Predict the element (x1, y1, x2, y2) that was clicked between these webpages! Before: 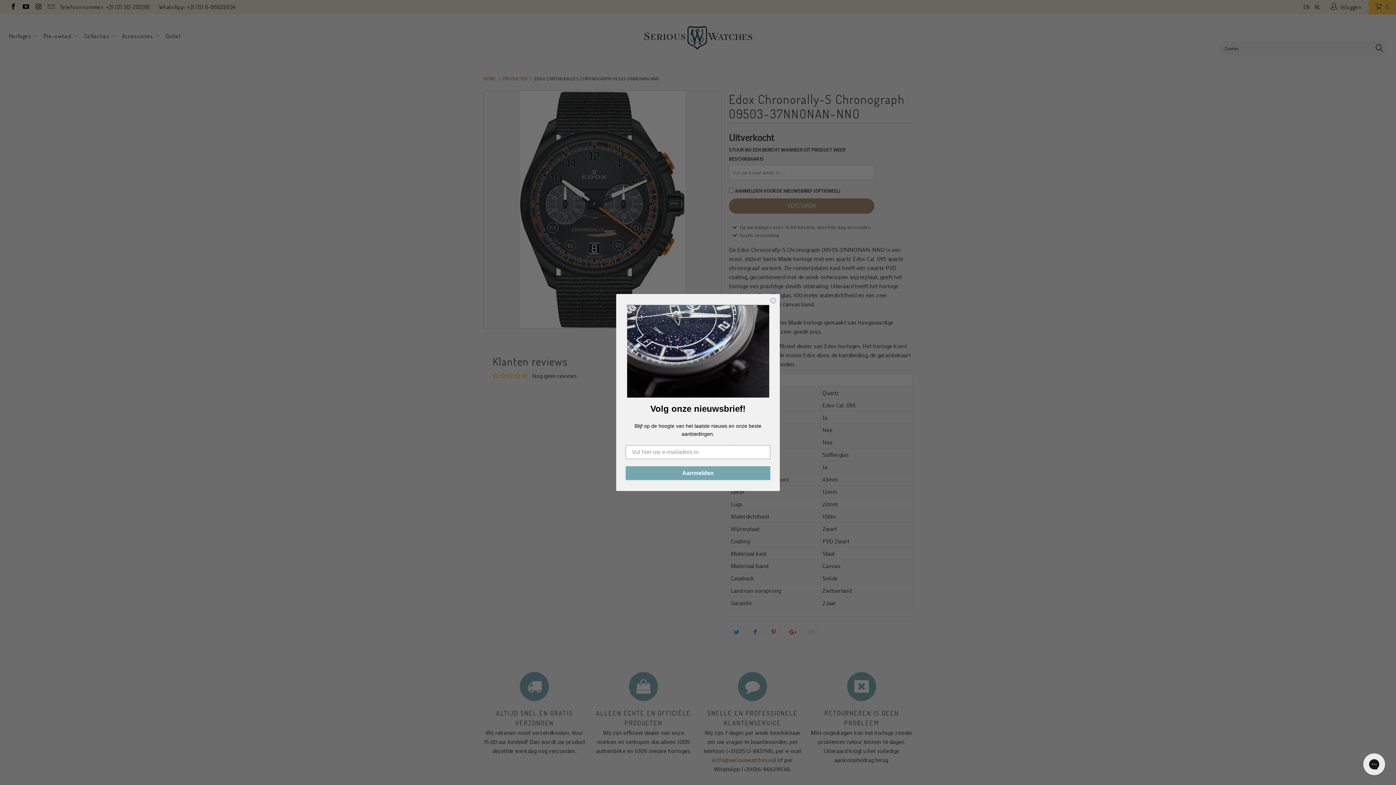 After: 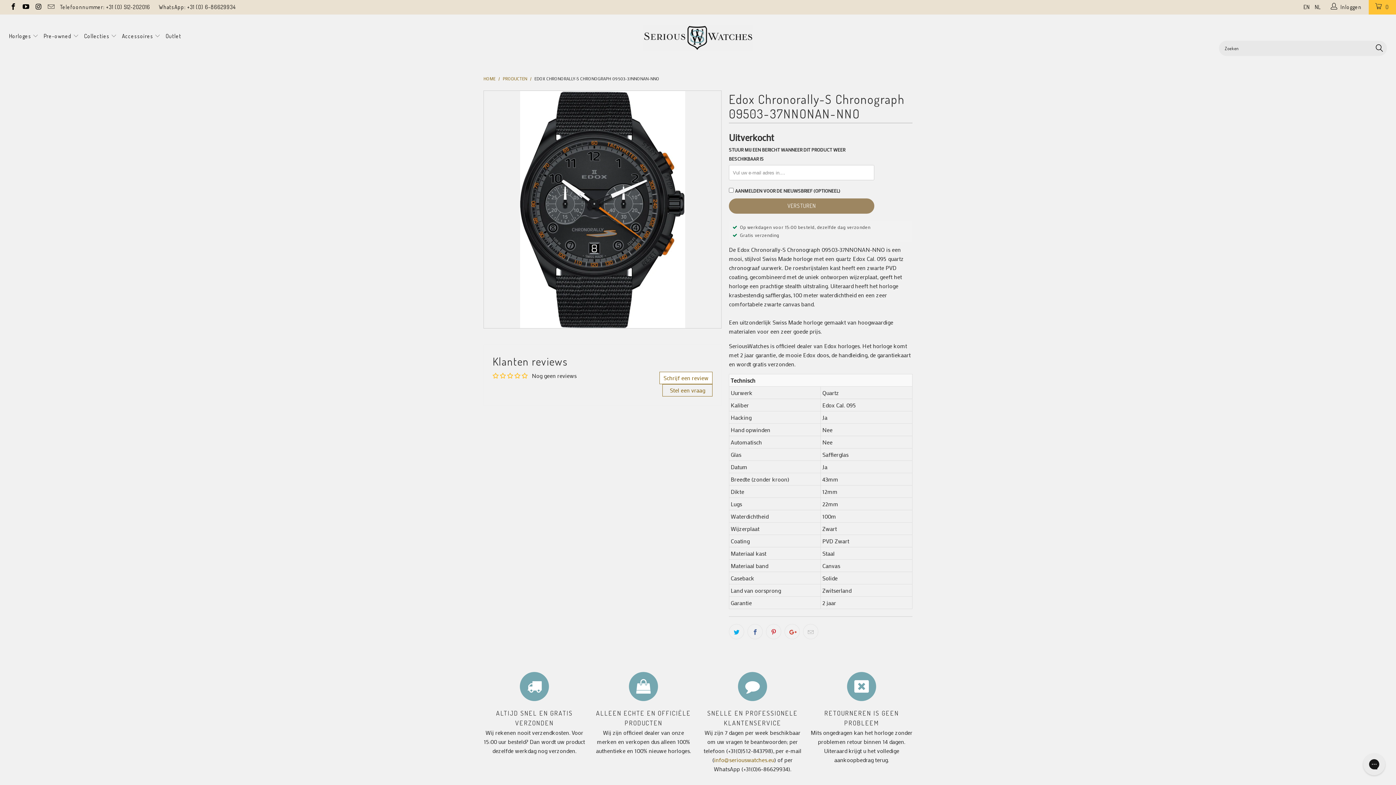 Action: label: Close dialog bbox: (769, 297, 777, 304)